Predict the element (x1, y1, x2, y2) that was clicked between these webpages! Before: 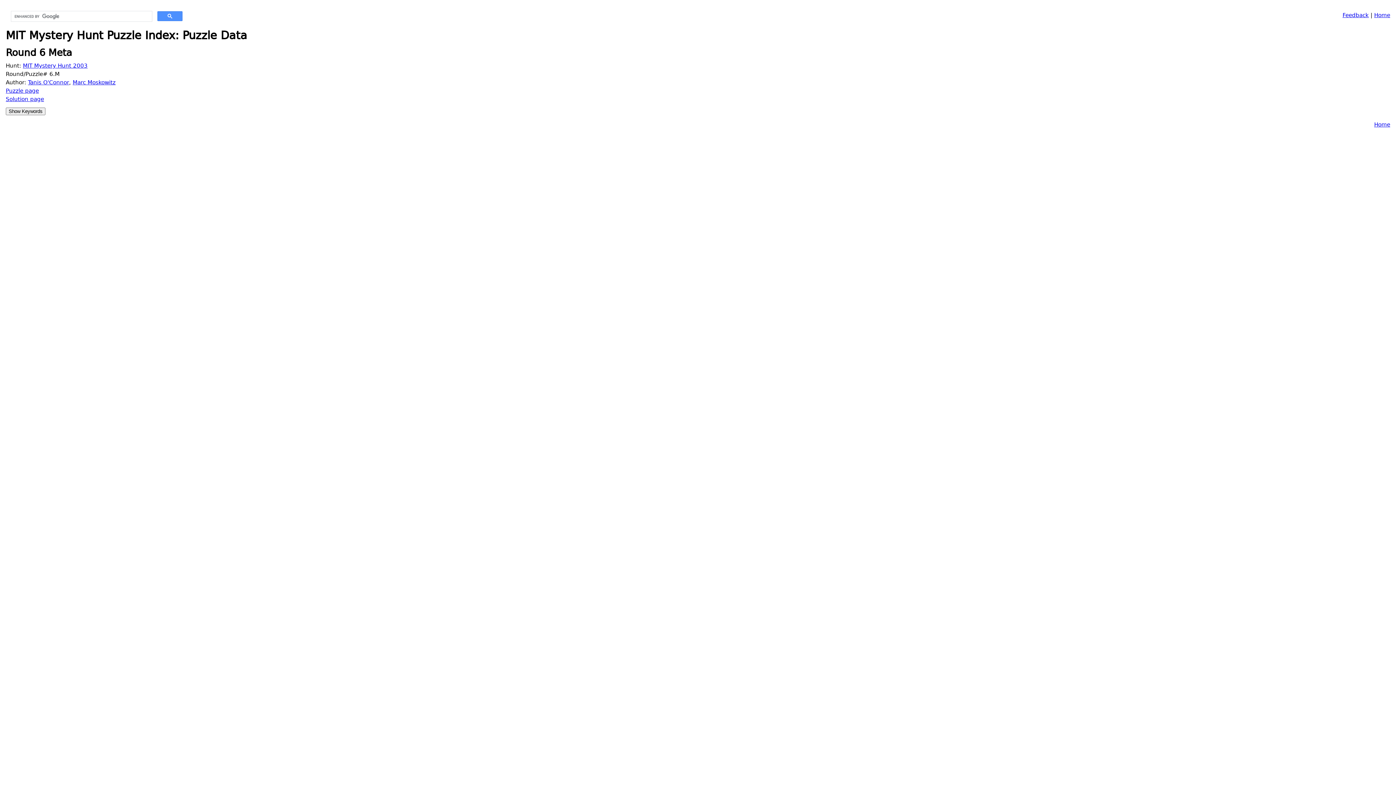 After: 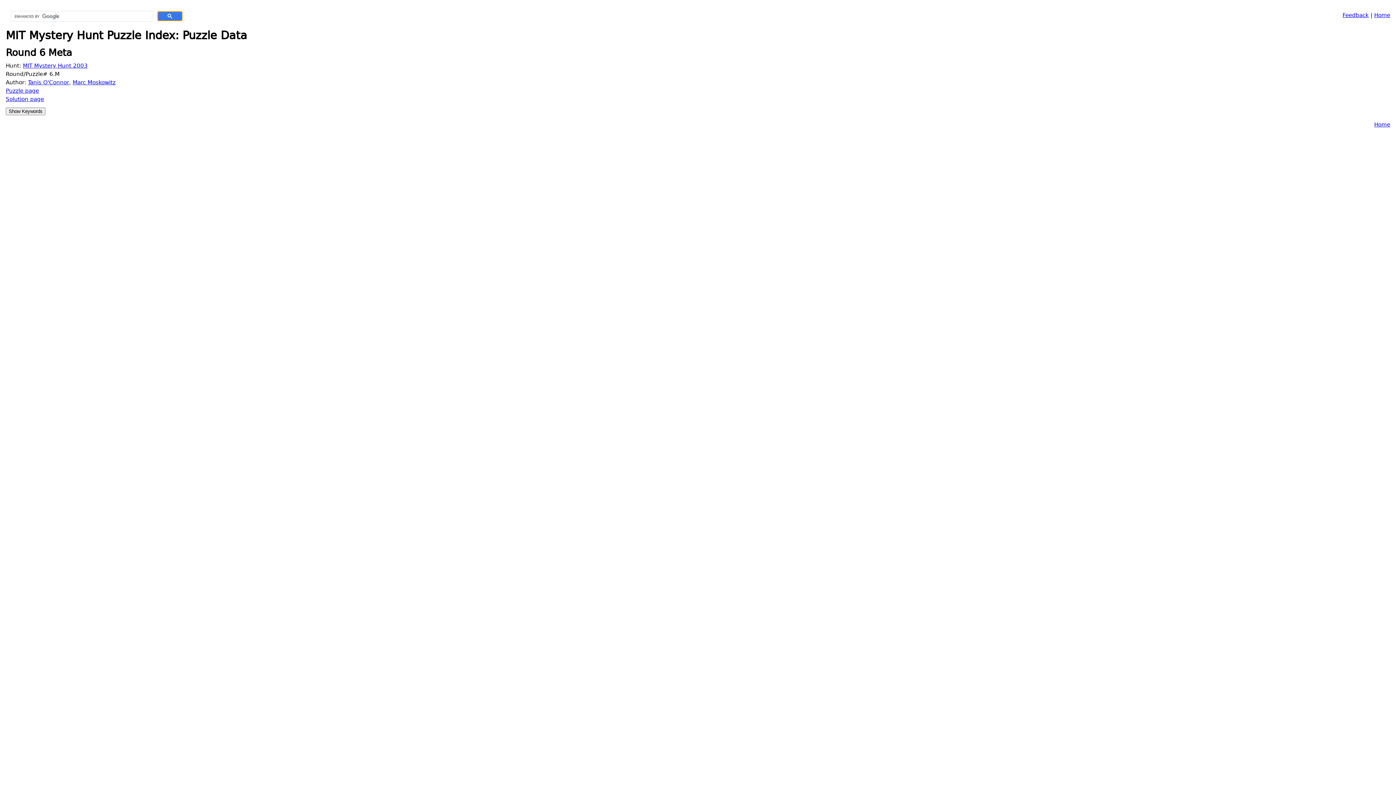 Action: bbox: (157, 11, 182, 21)